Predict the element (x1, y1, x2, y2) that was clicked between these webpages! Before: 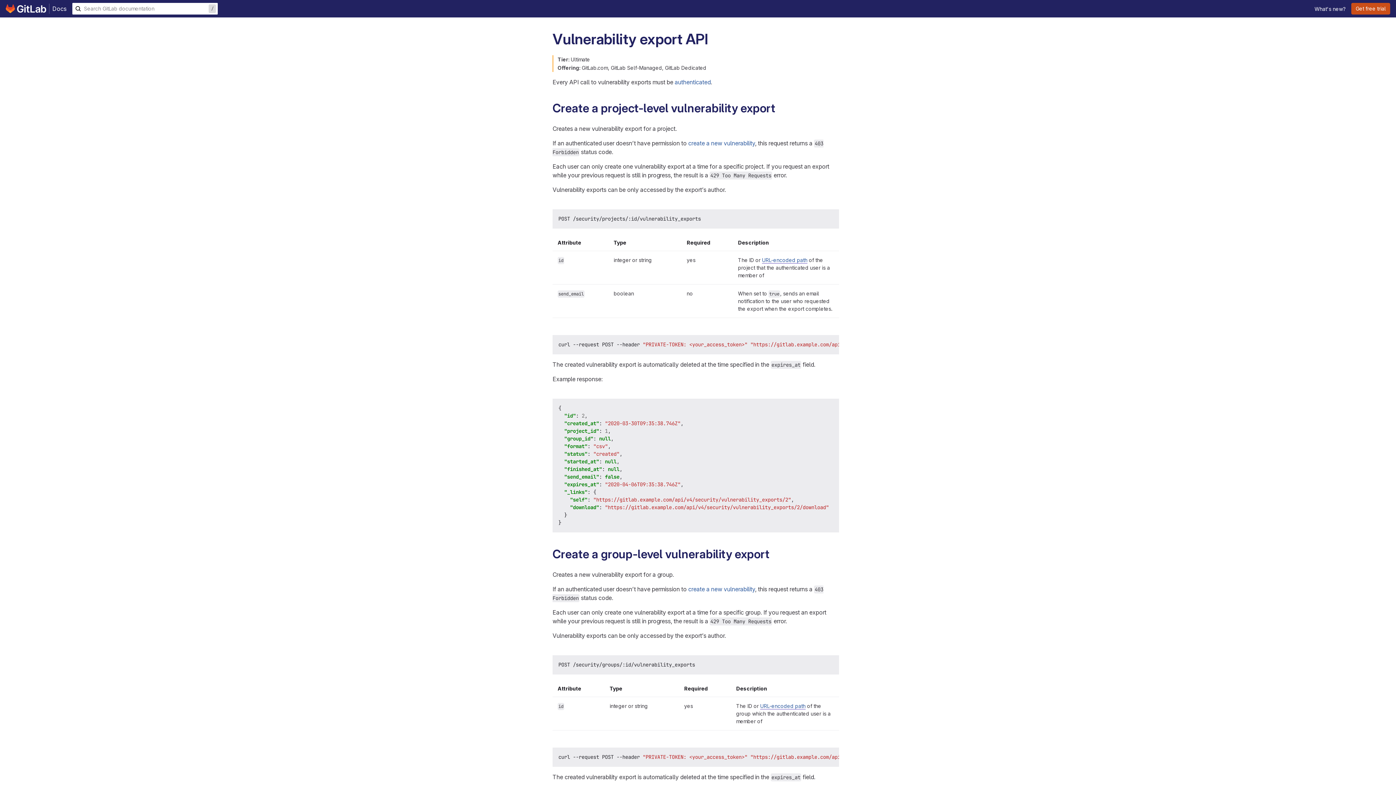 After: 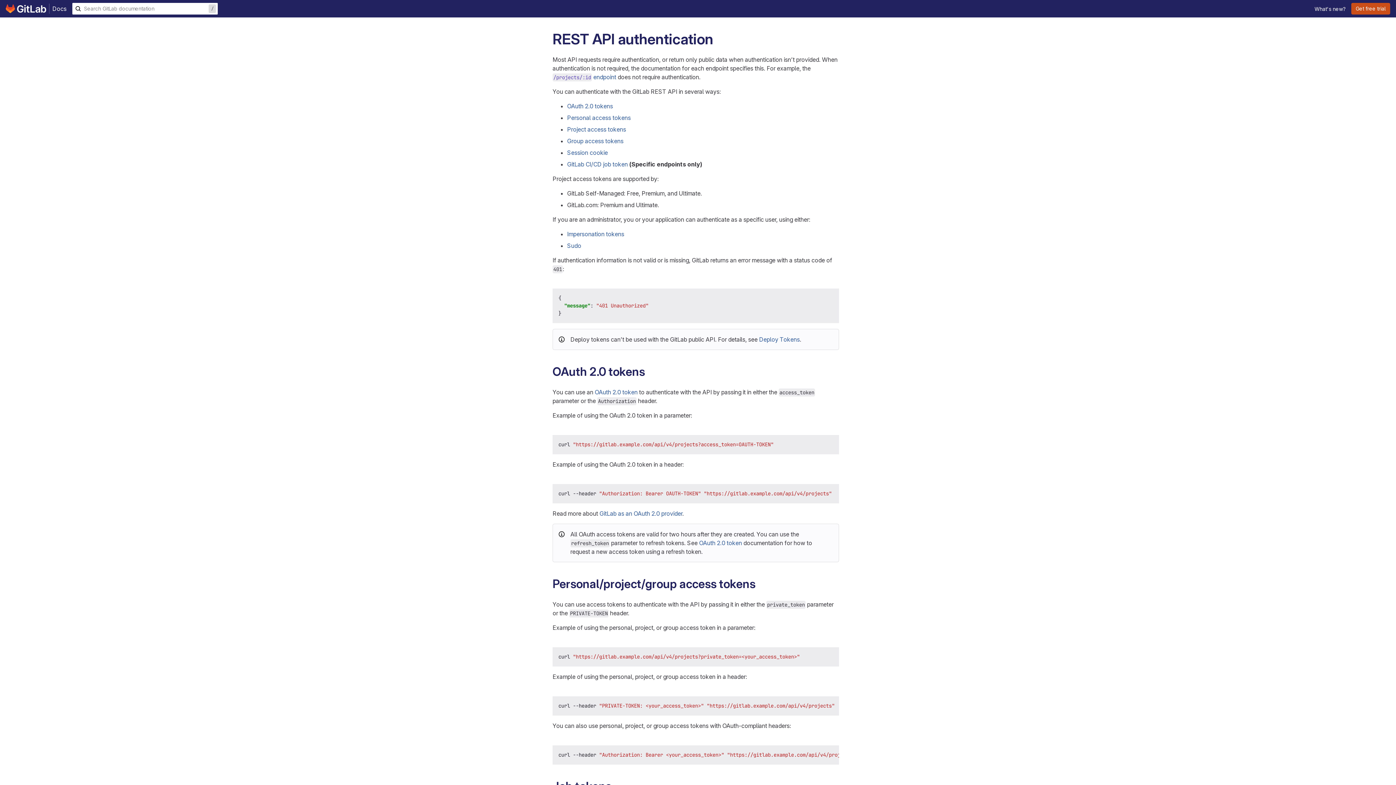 Action: label: authenticated bbox: (674, 78, 710, 85)